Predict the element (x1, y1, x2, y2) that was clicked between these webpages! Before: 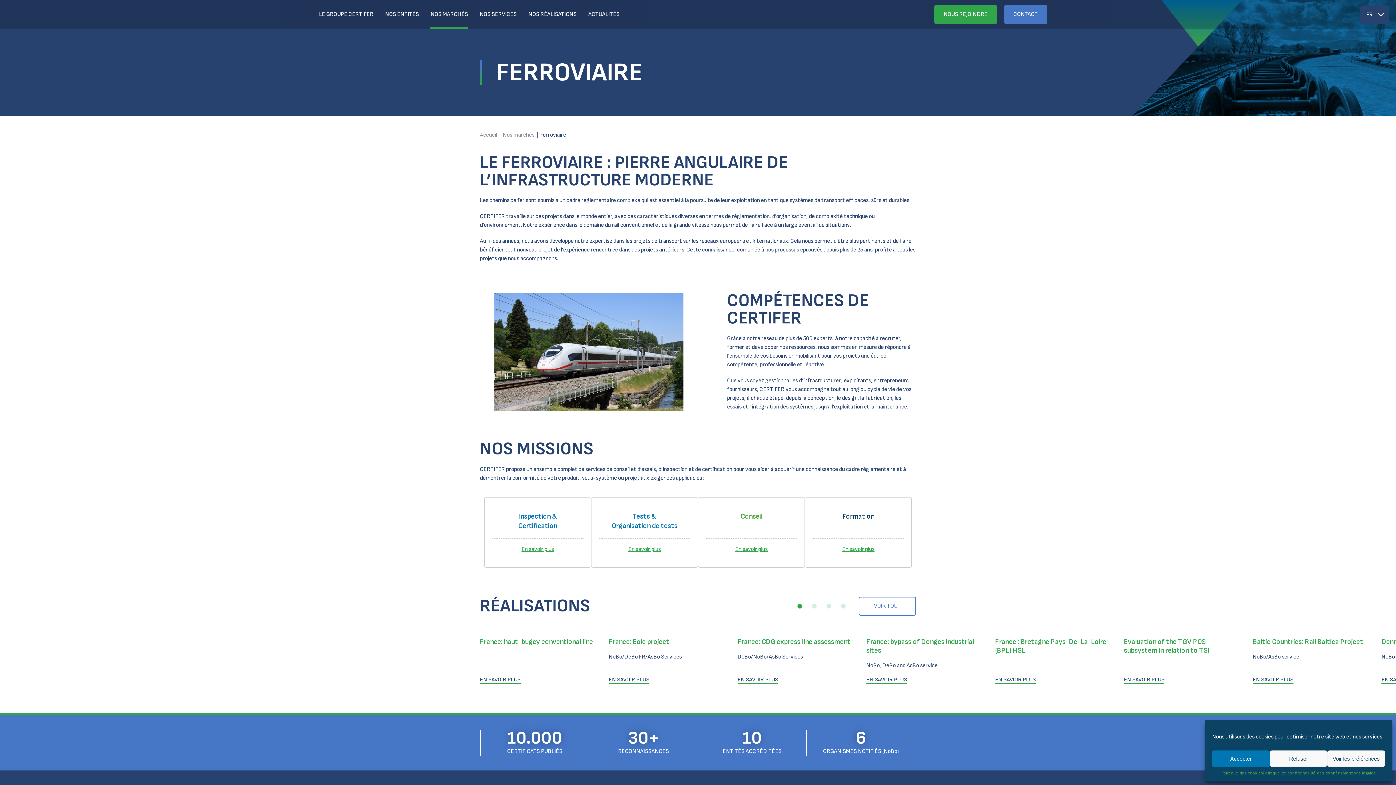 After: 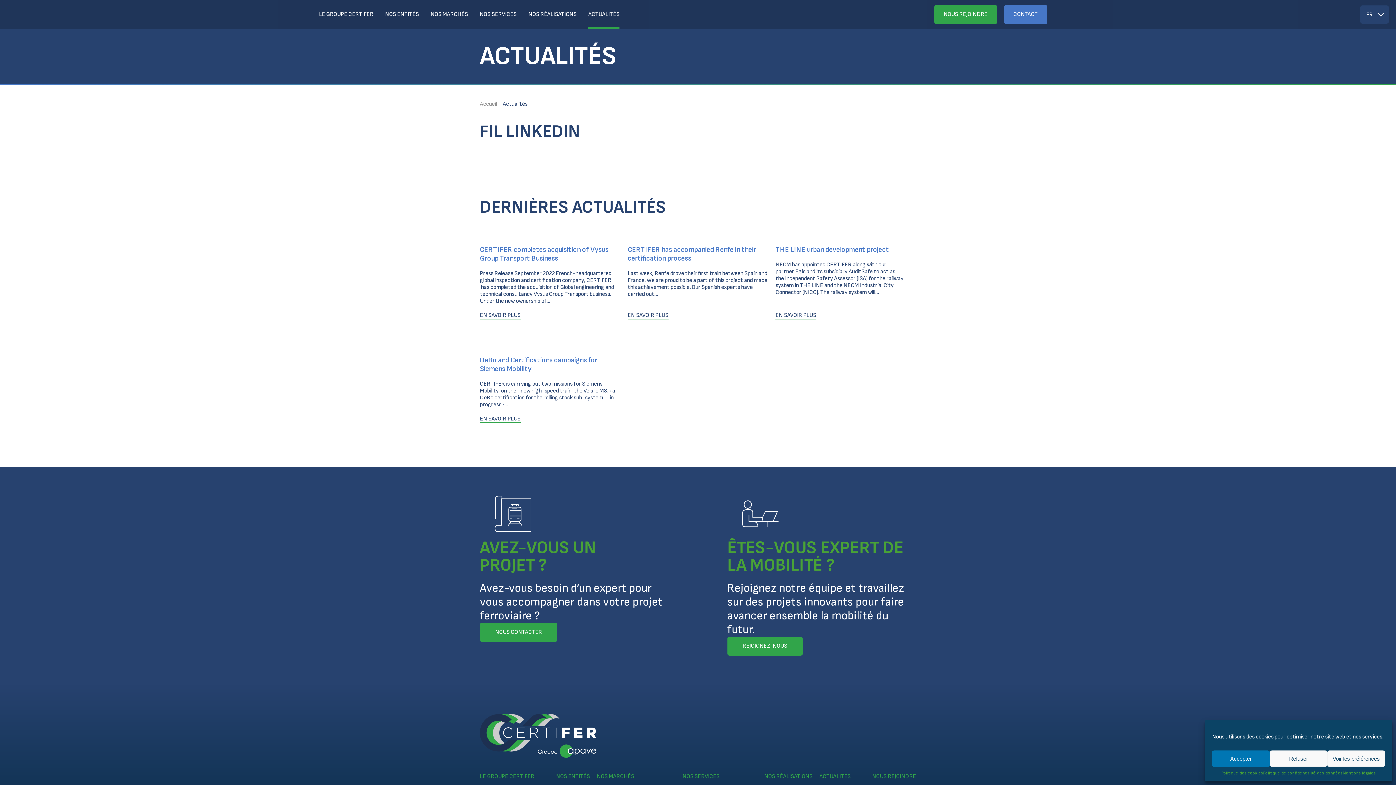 Action: label: ACTUALITÉS bbox: (588, 10, 619, 18)